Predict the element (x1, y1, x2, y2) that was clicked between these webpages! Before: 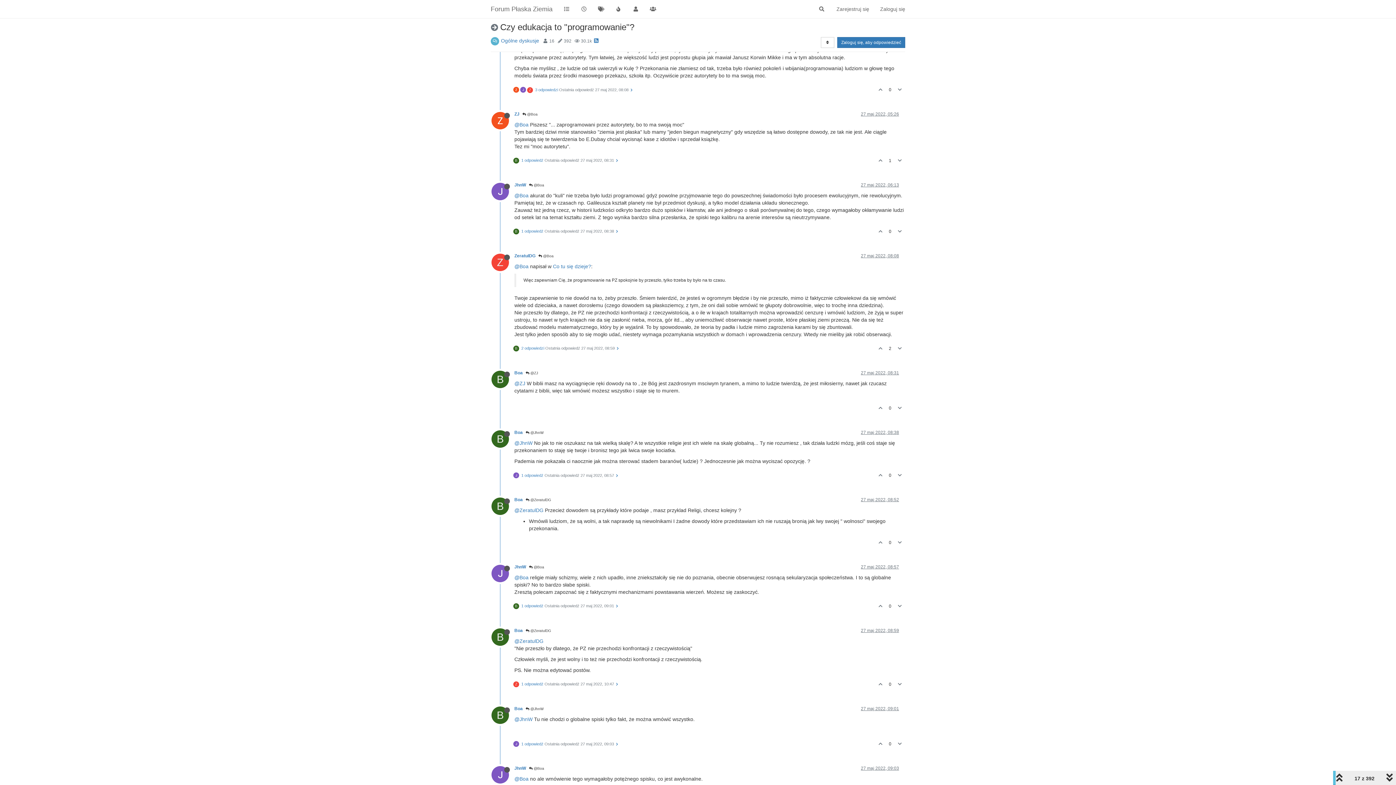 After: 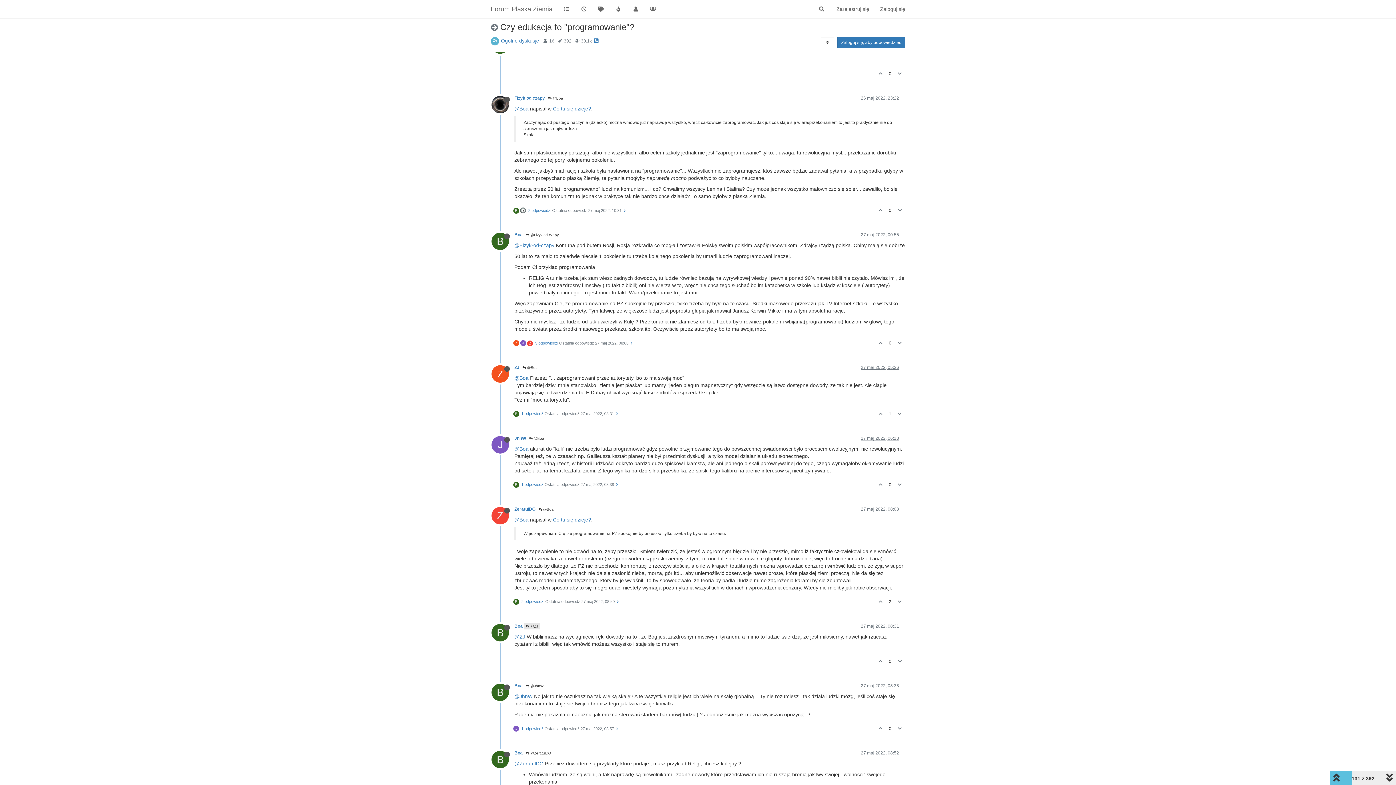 Action: label:  @ZJ bbox: (524, 370, 540, 376)